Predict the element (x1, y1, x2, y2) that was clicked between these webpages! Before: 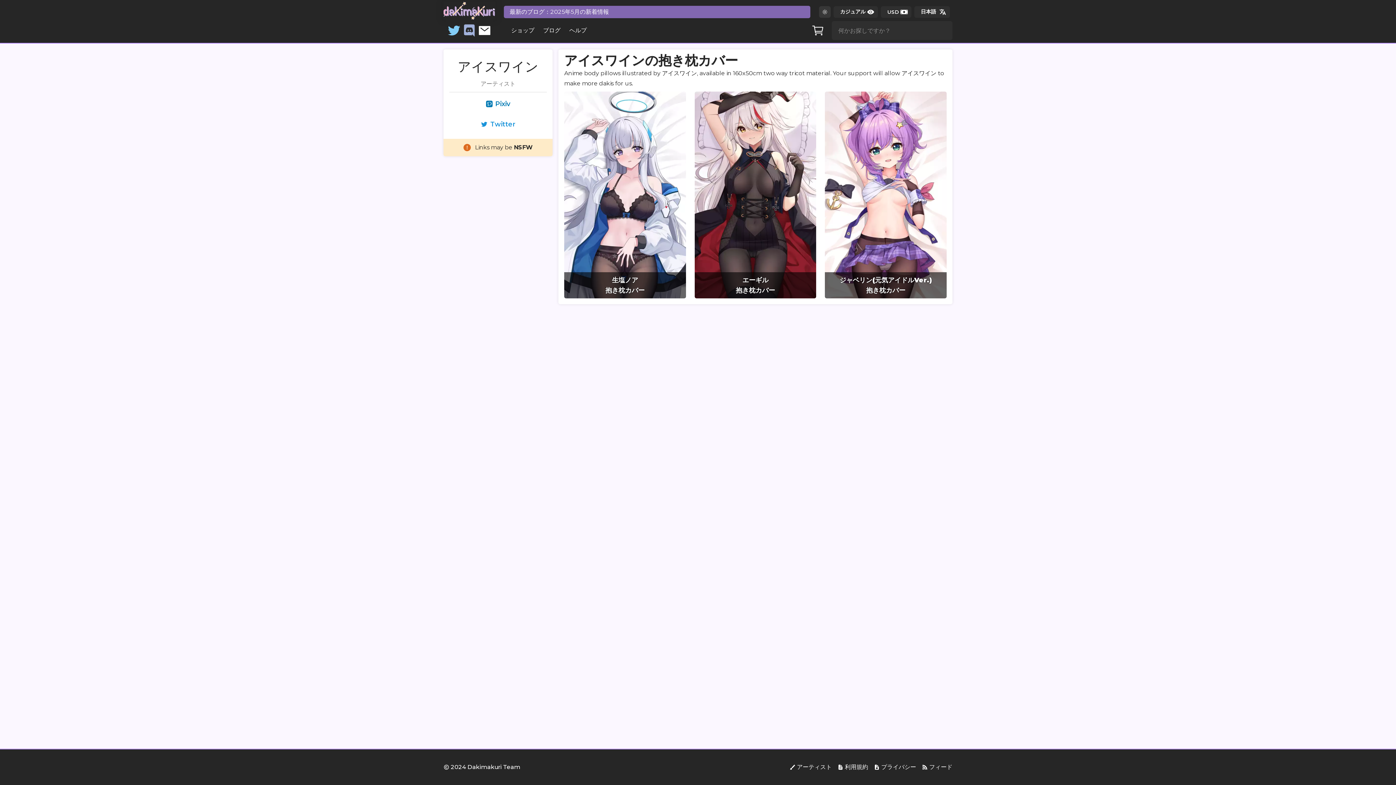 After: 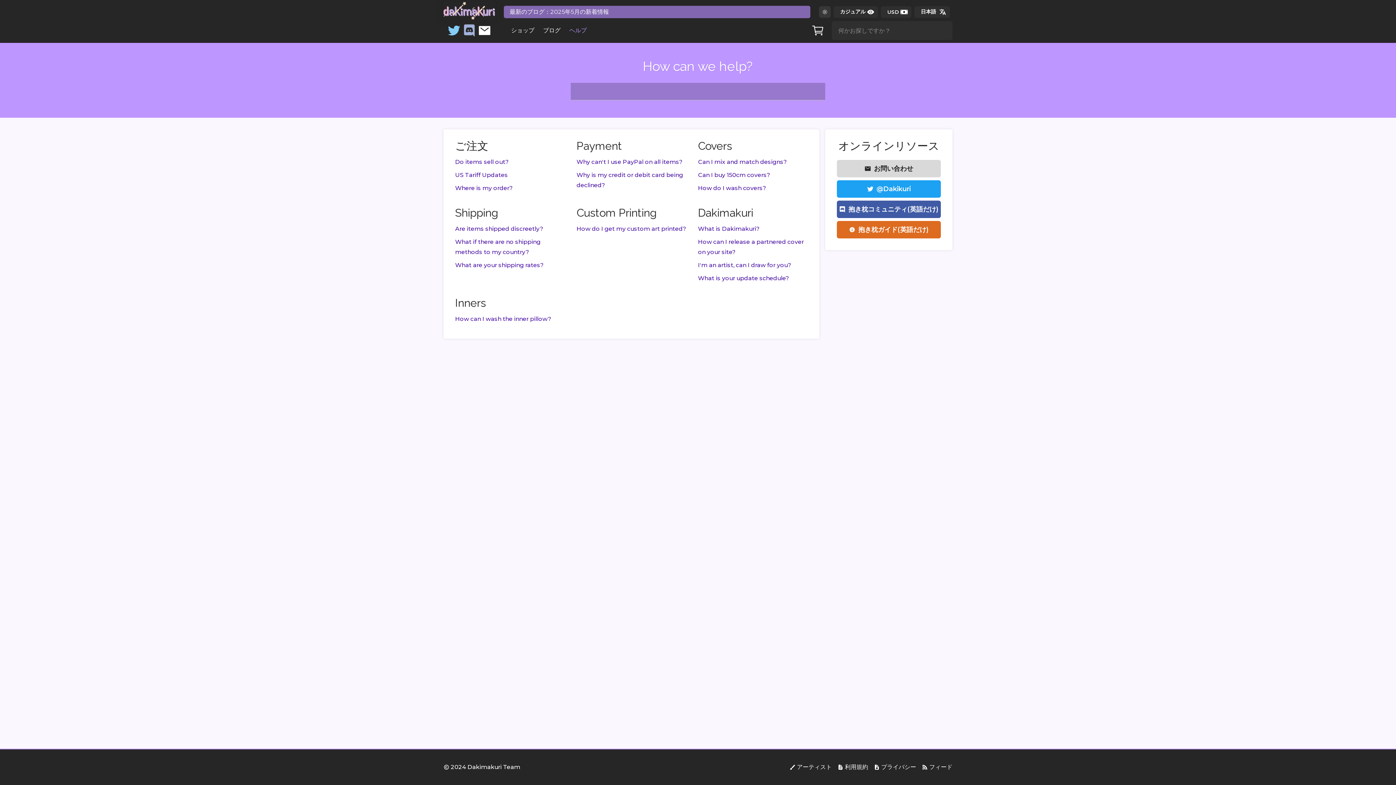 Action: bbox: (565, 18, 591, 42) label: ヘルプ